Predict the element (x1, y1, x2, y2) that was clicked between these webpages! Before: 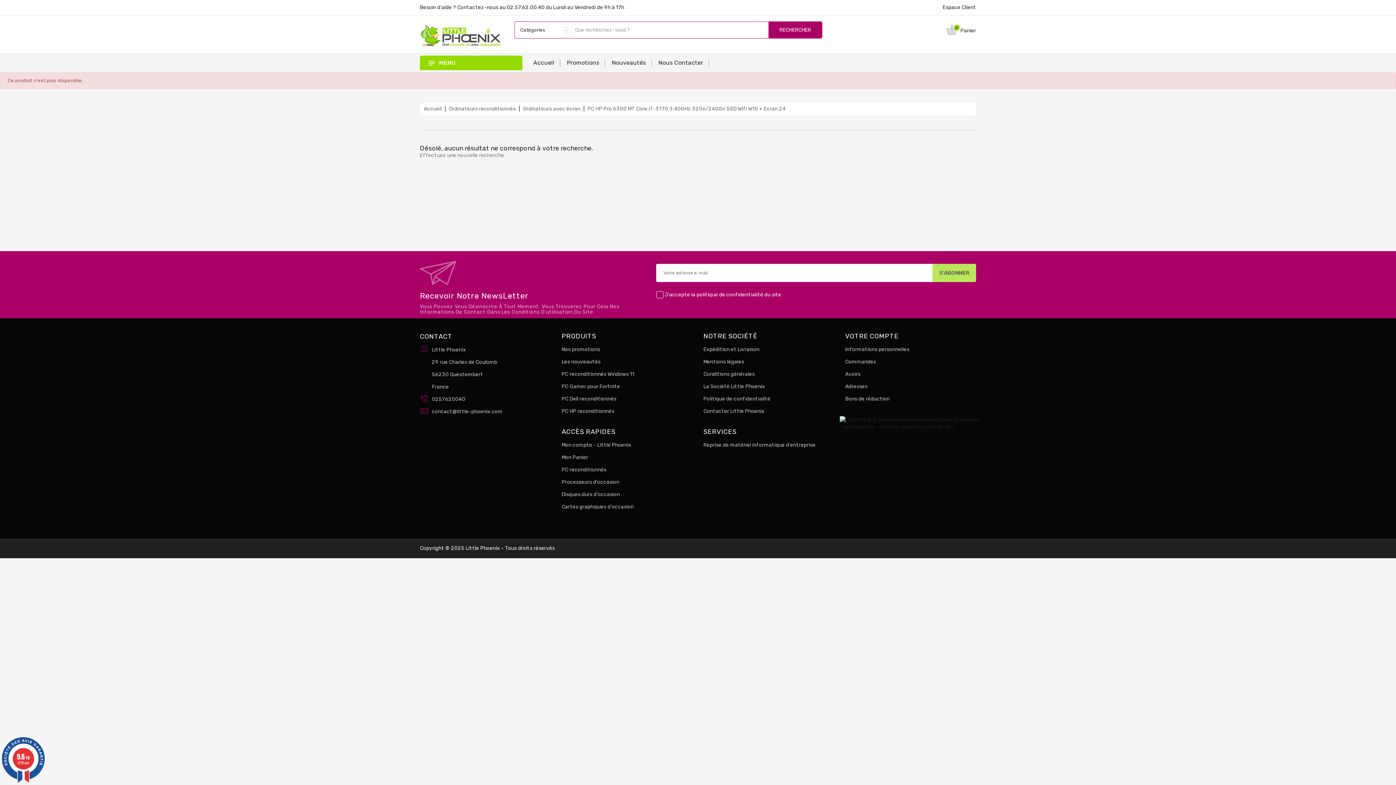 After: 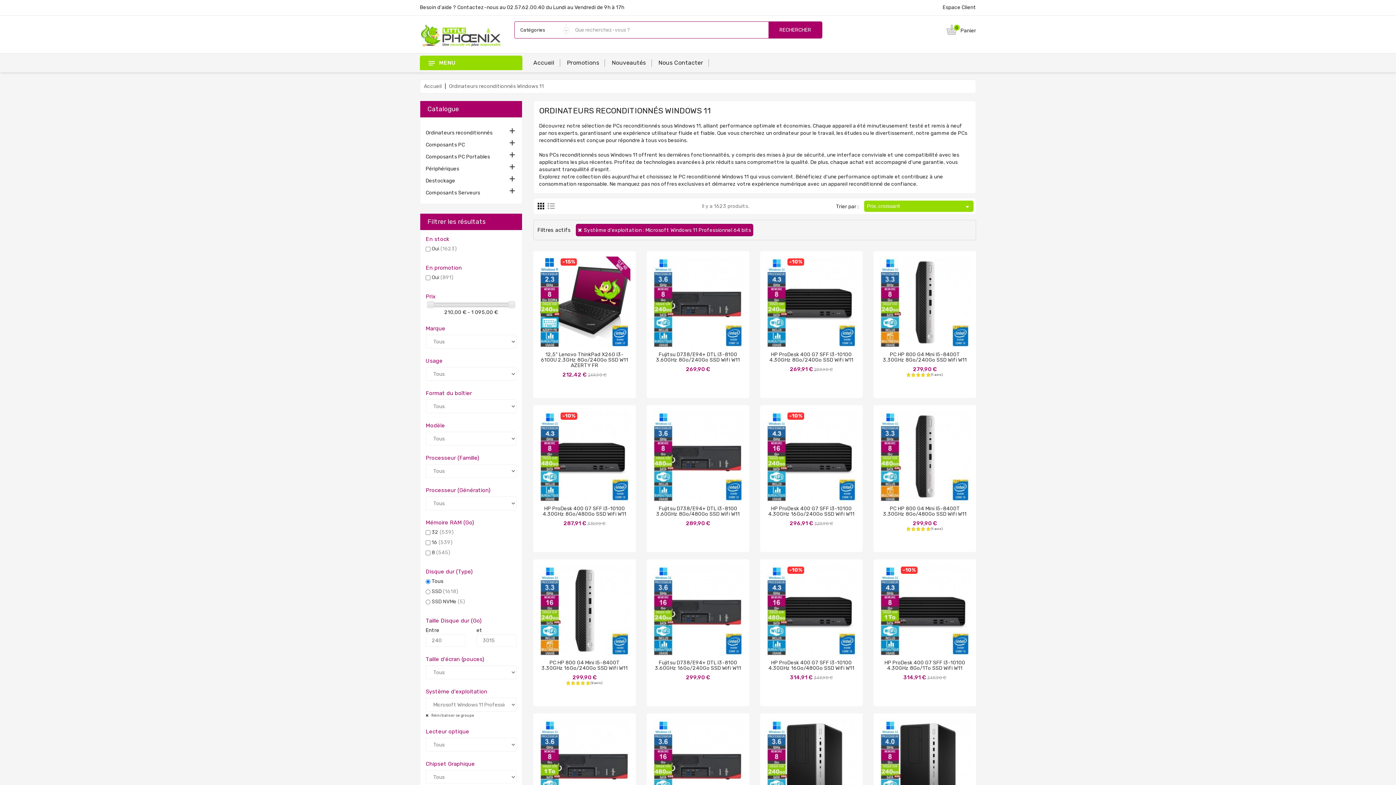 Action: label: PC reconditionnés Windows 11 bbox: (561, 371, 634, 377)